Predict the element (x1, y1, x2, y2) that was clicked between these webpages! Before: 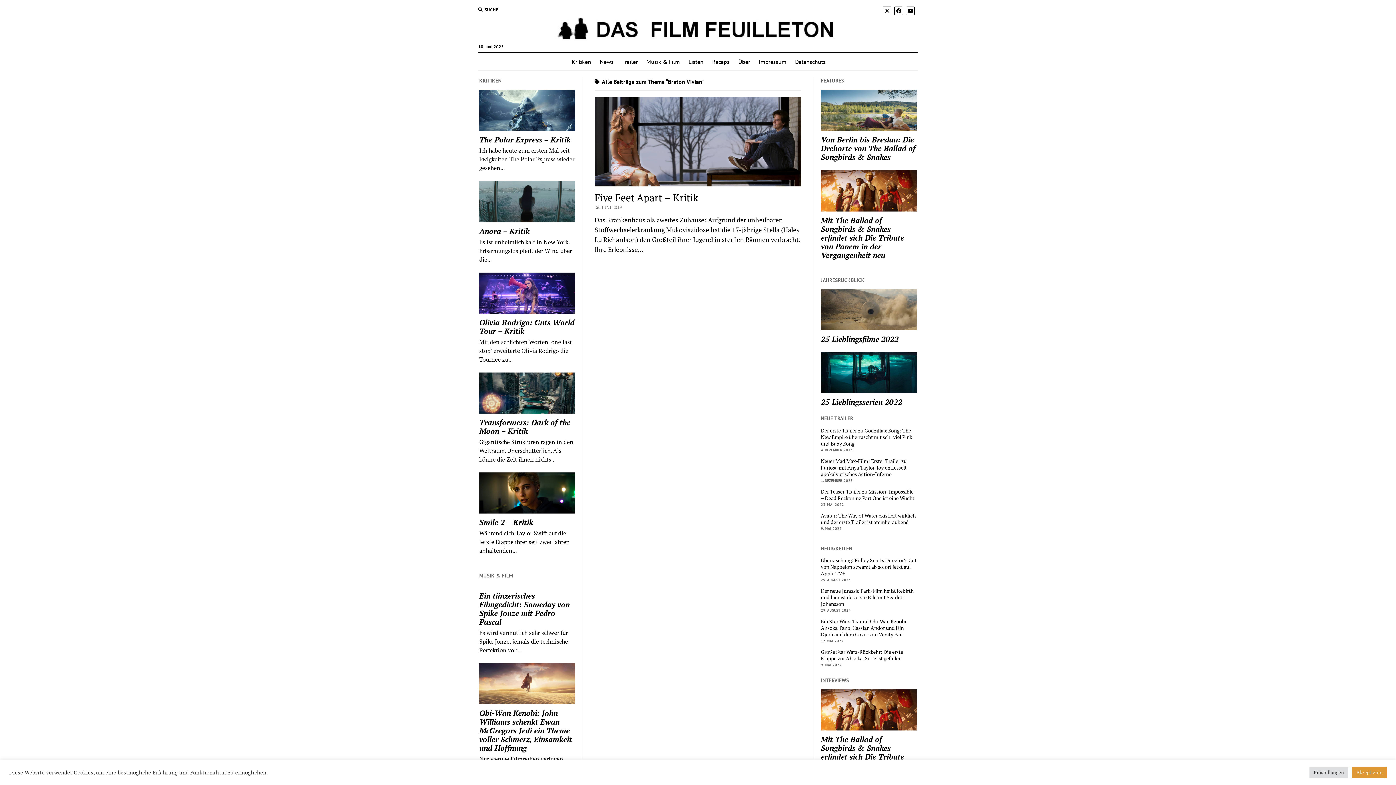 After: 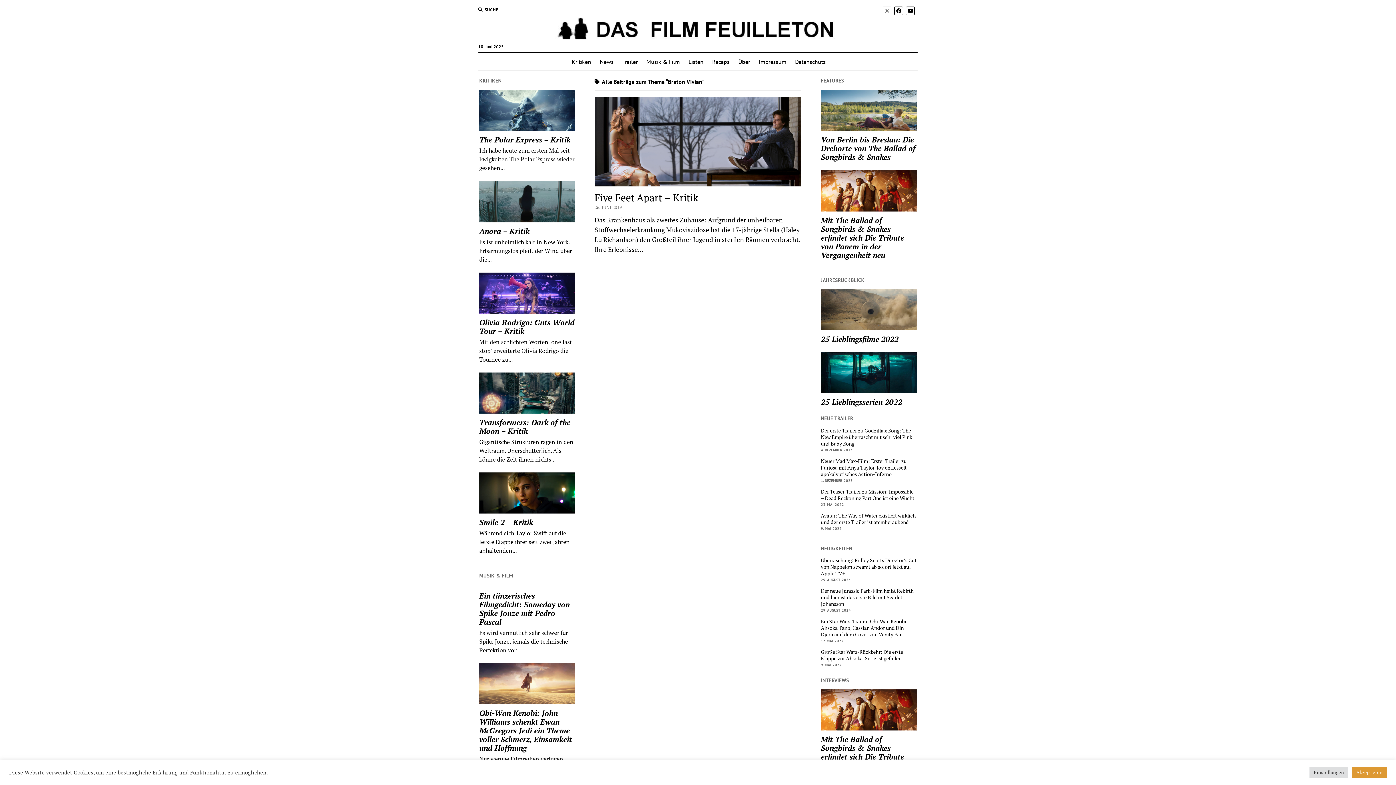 Action: bbox: (883, 6, 891, 15)